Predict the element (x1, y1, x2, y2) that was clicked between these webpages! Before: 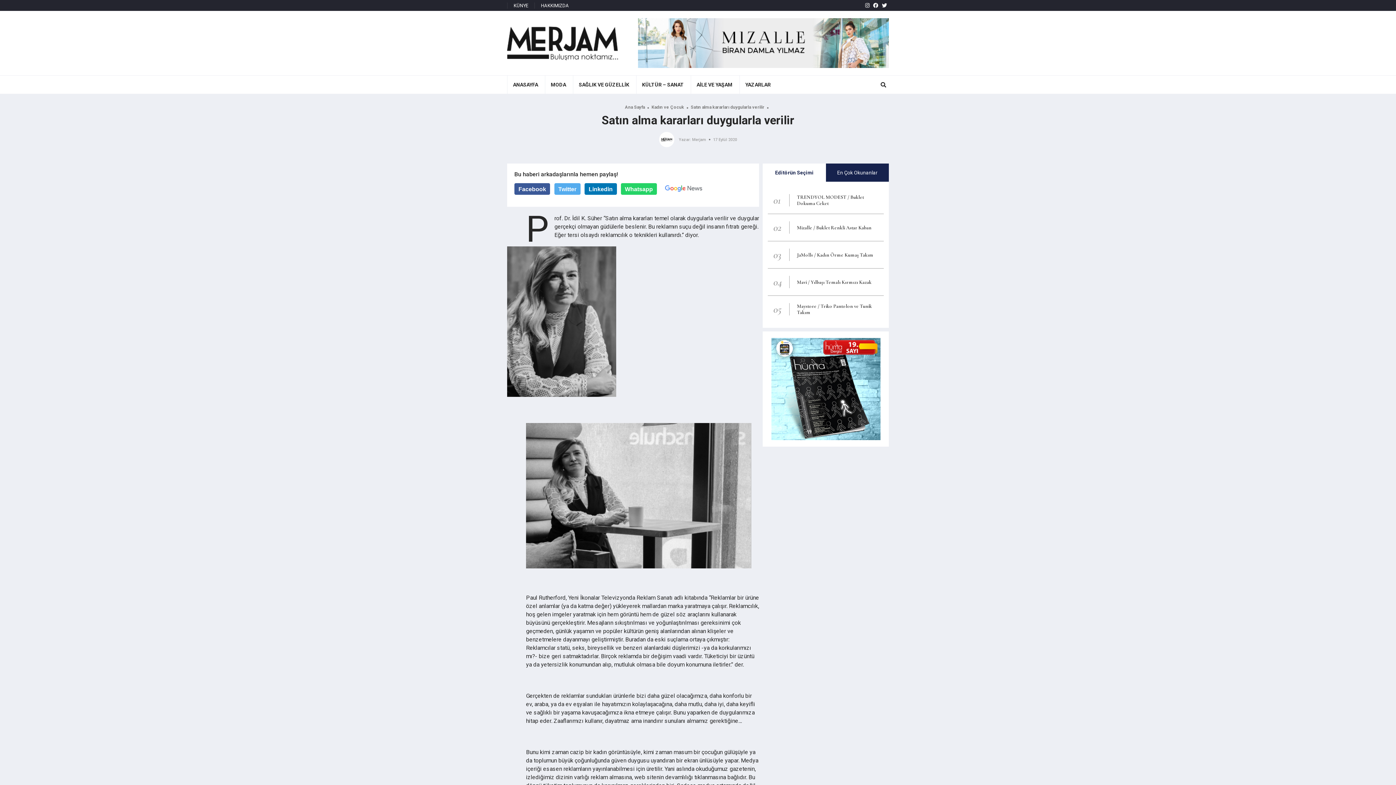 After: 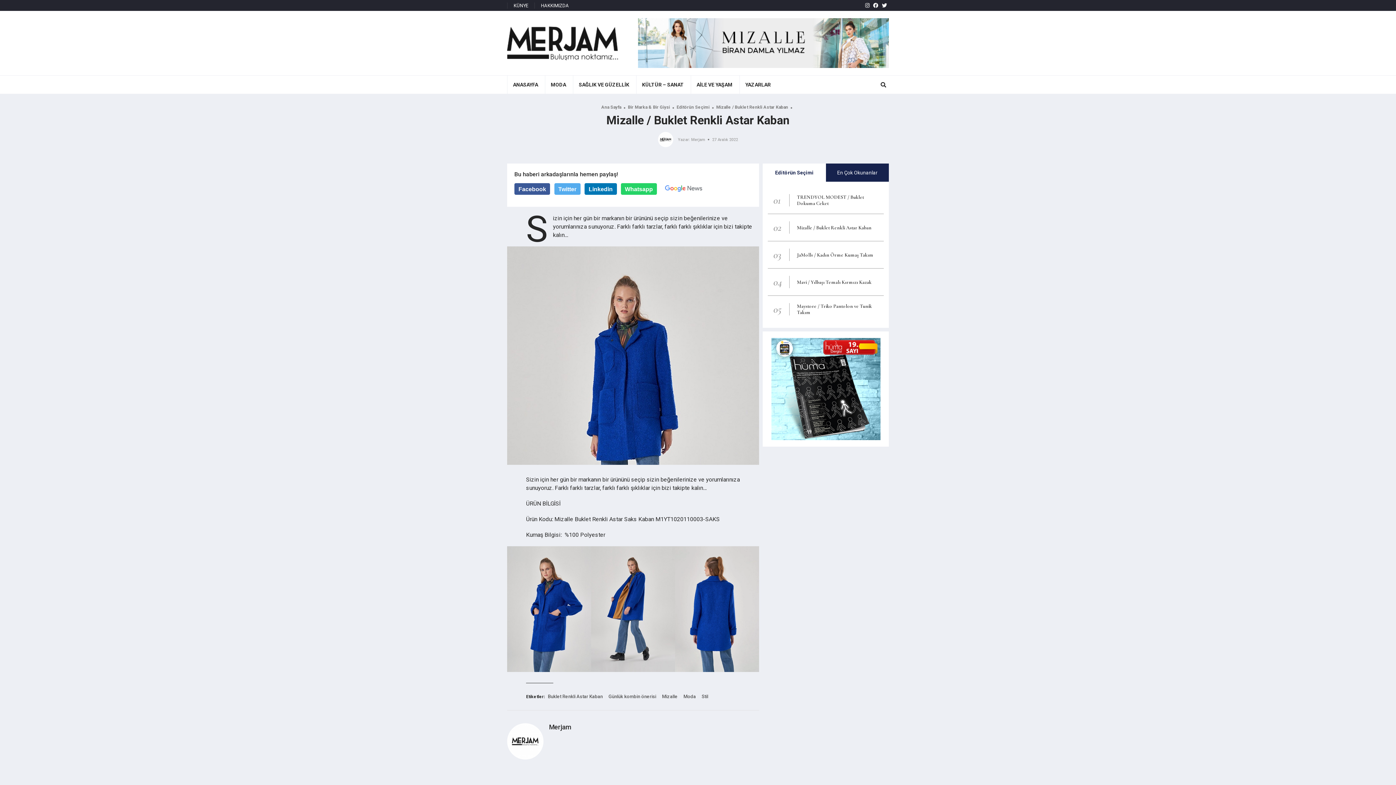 Action: label: Mizalle / Buklet Renkli Astar Kaban bbox: (797, 224, 884, 230)